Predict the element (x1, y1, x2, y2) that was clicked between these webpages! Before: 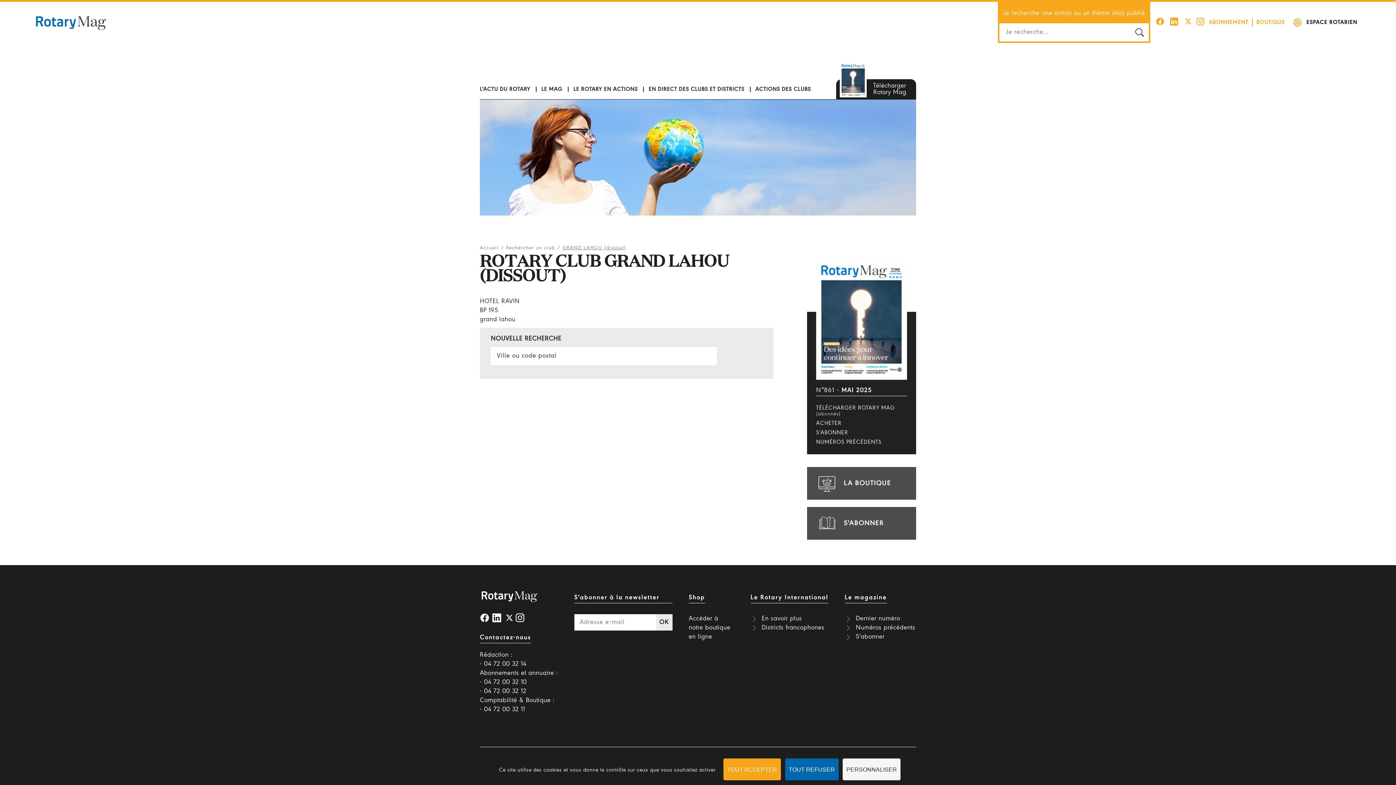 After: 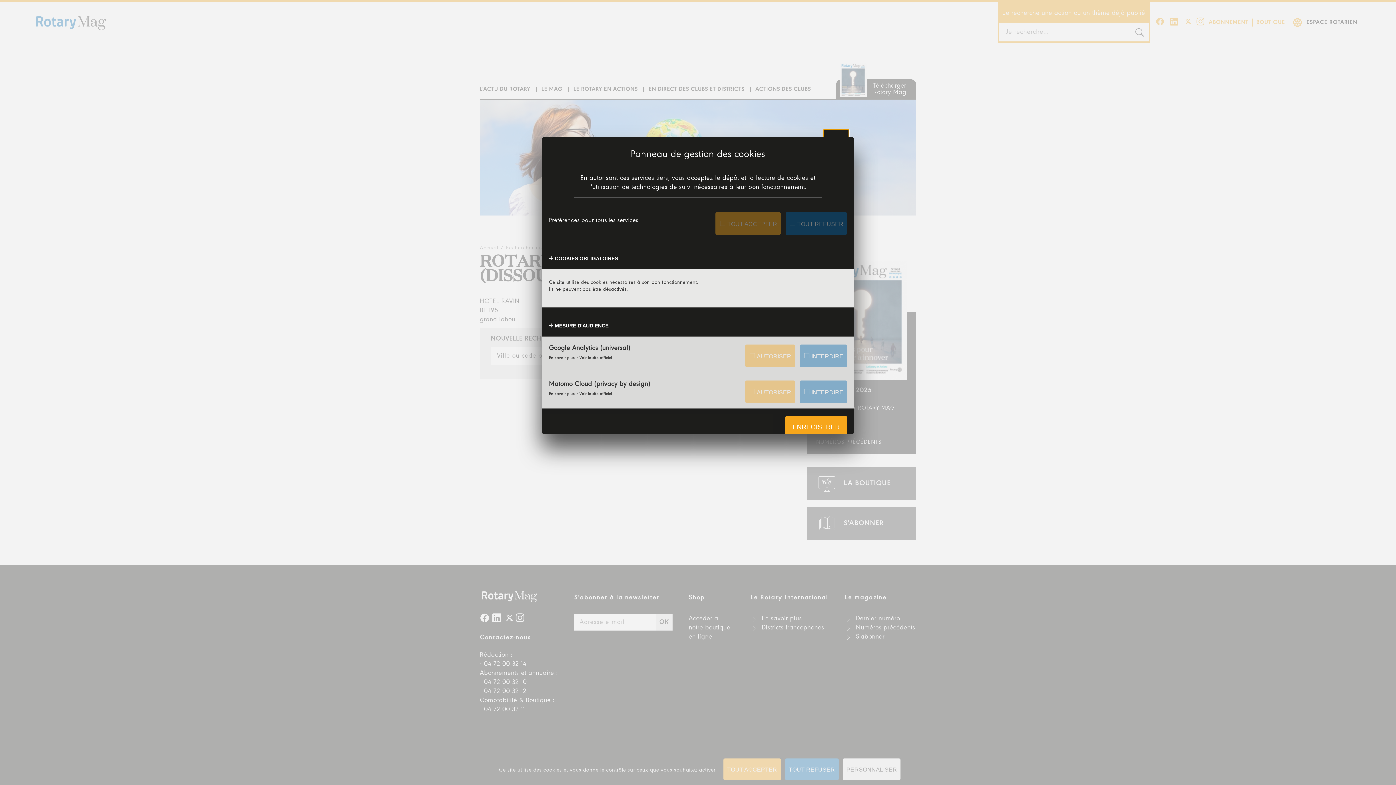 Action: label: Personnaliser (fenêtre modale) bbox: (842, 758, 900, 780)